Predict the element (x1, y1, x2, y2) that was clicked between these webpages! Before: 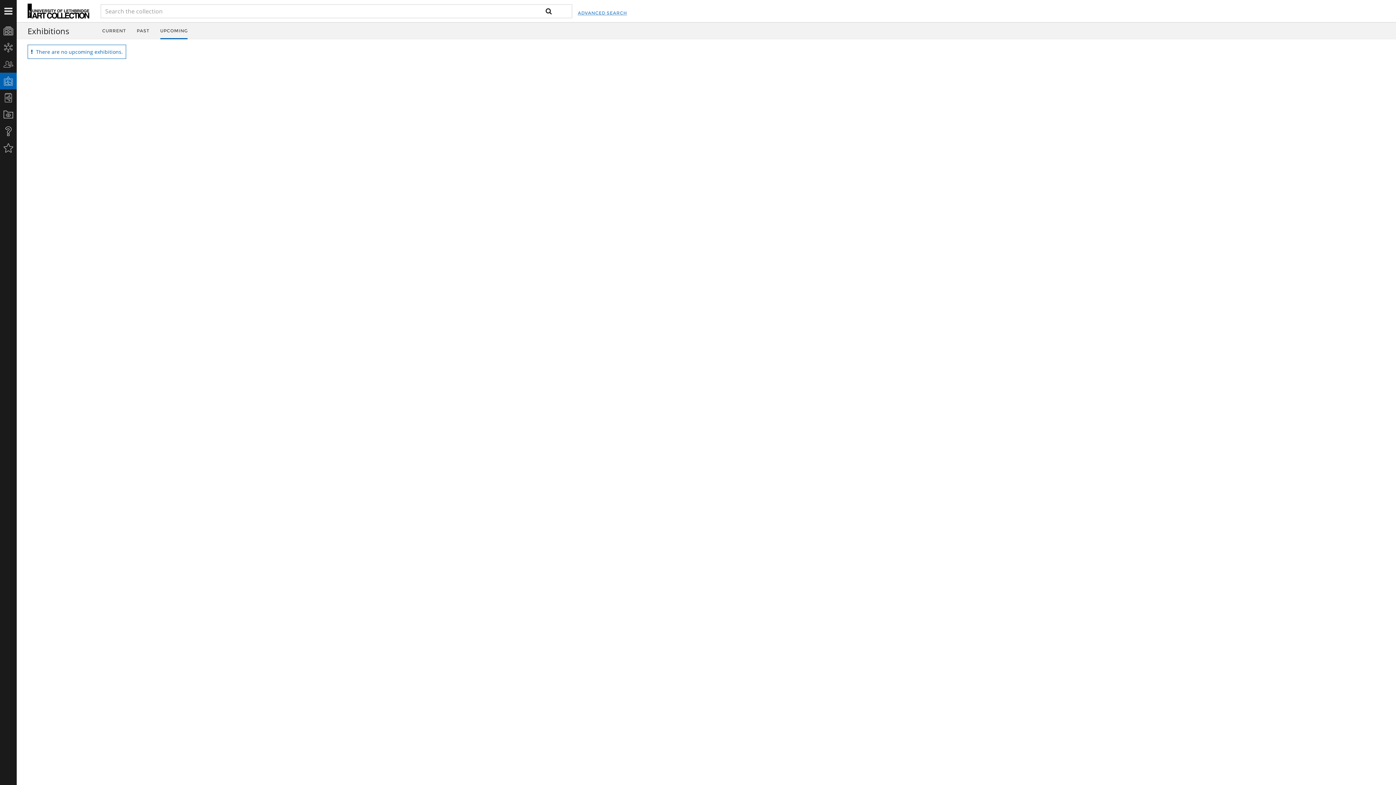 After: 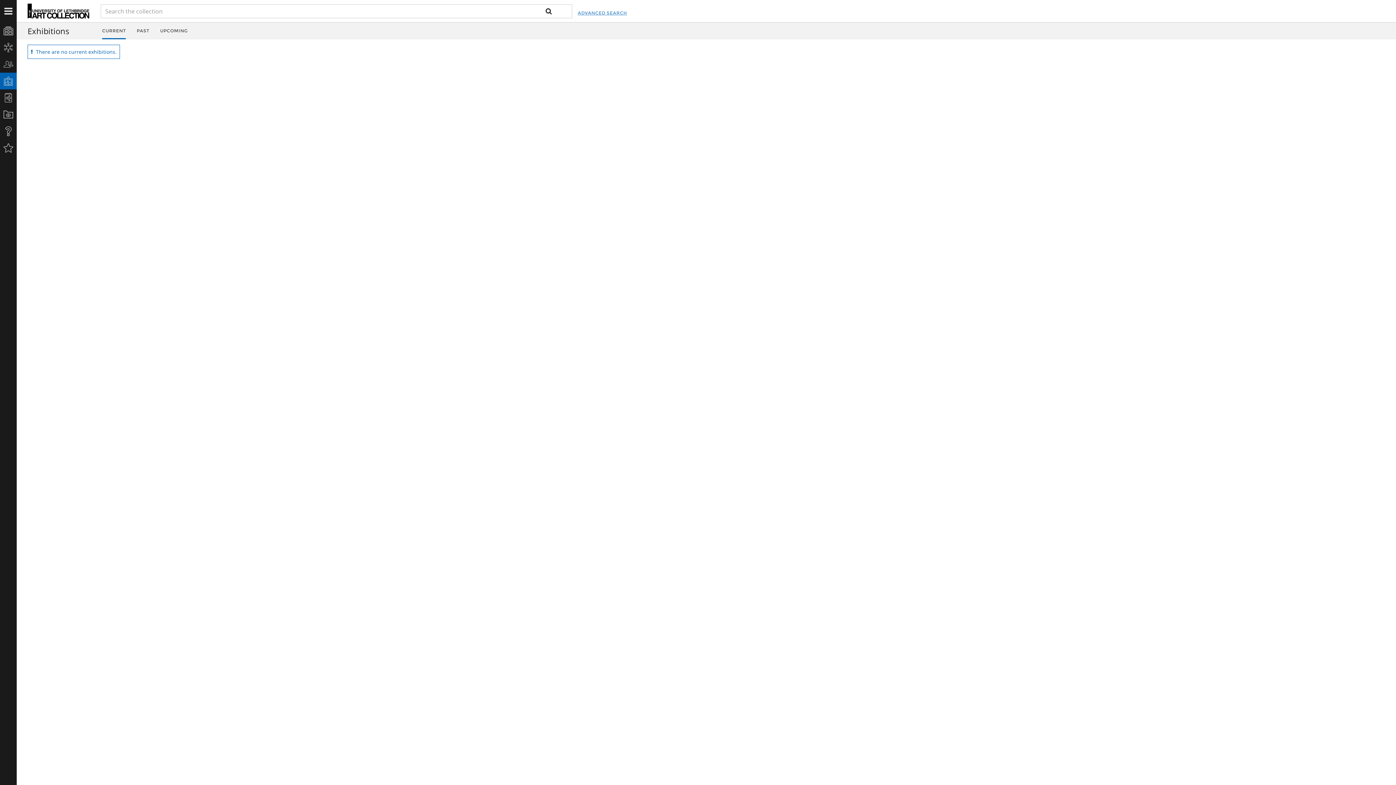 Action: label: CURRENT bbox: (102, 22, 125, 39)